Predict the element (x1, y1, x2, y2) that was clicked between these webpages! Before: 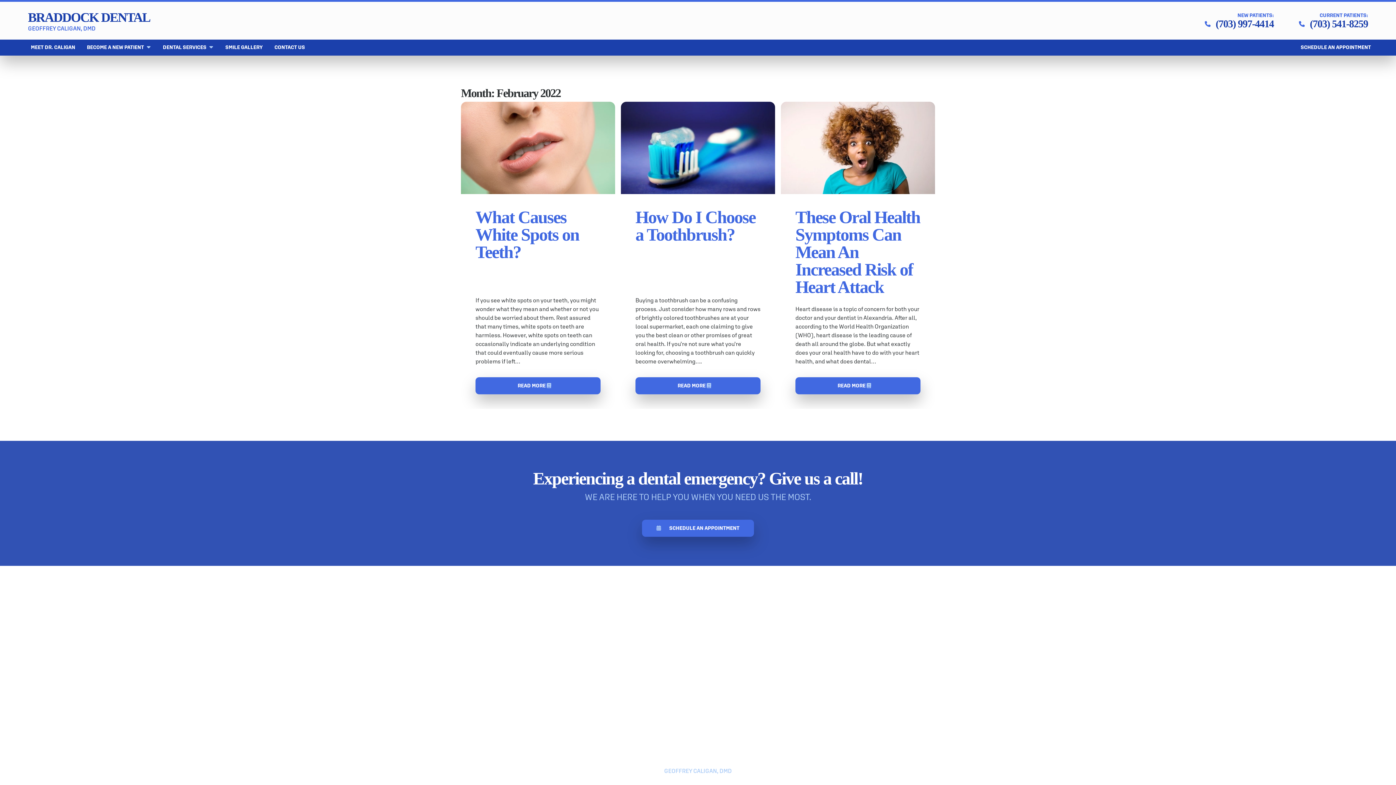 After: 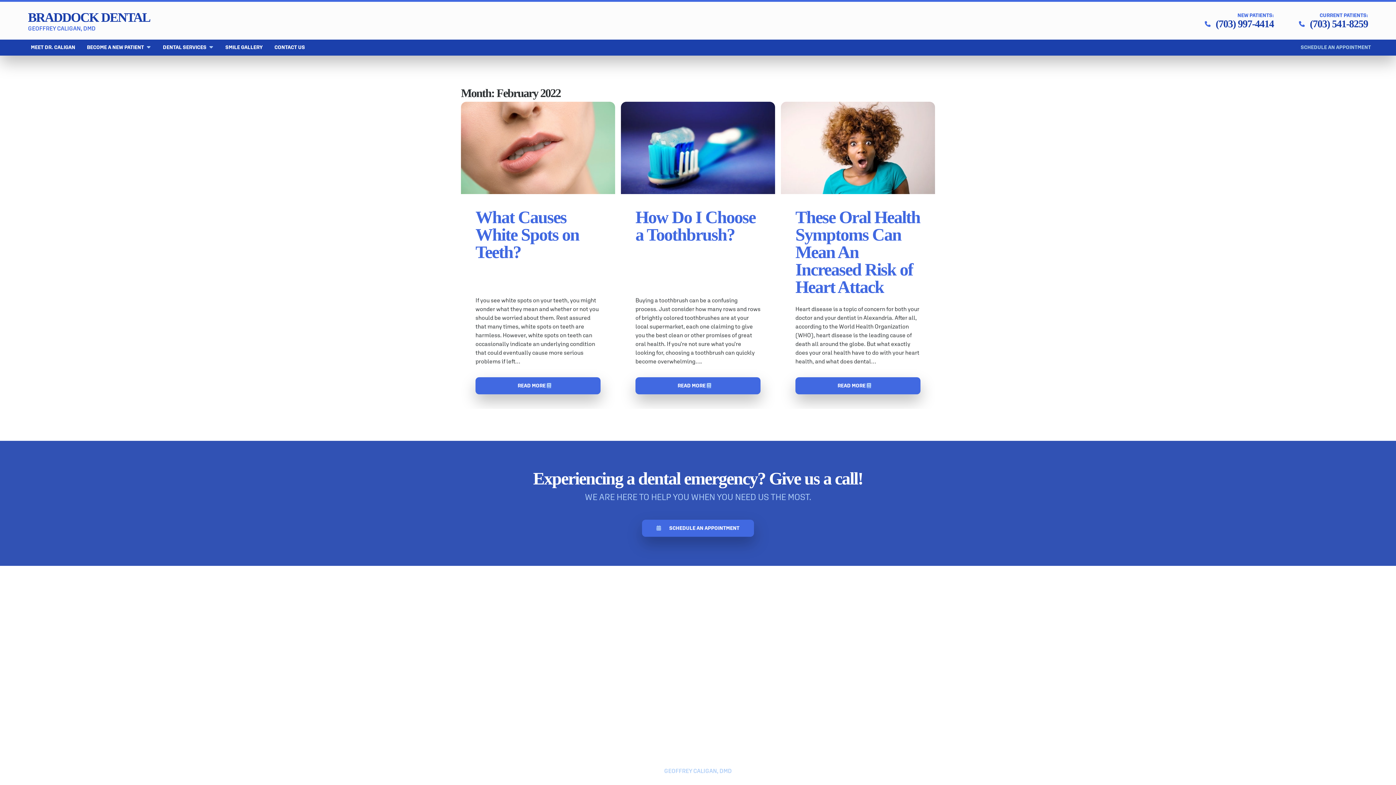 Action: label: SCHEDULE AN APPOINTMENT bbox: (1301, 43, 1371, 51)